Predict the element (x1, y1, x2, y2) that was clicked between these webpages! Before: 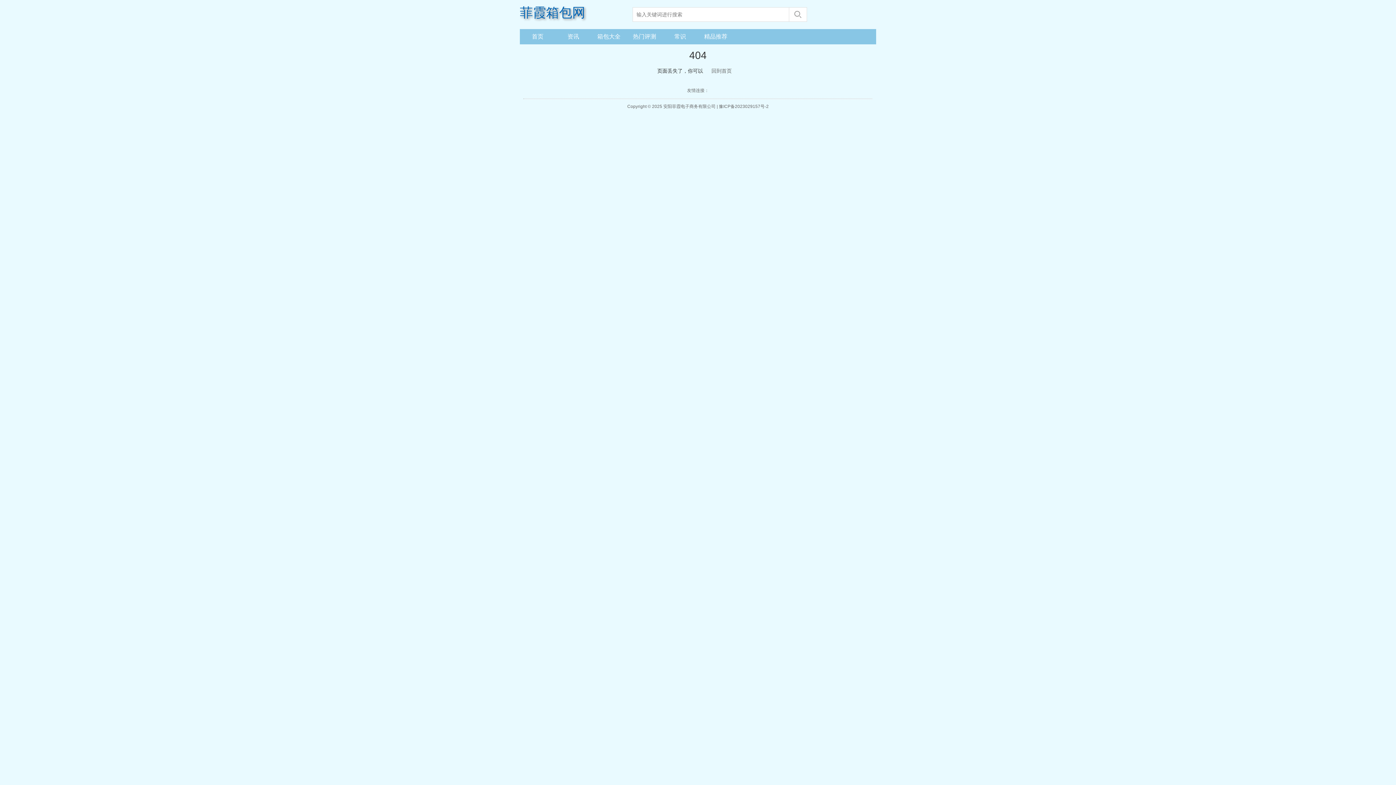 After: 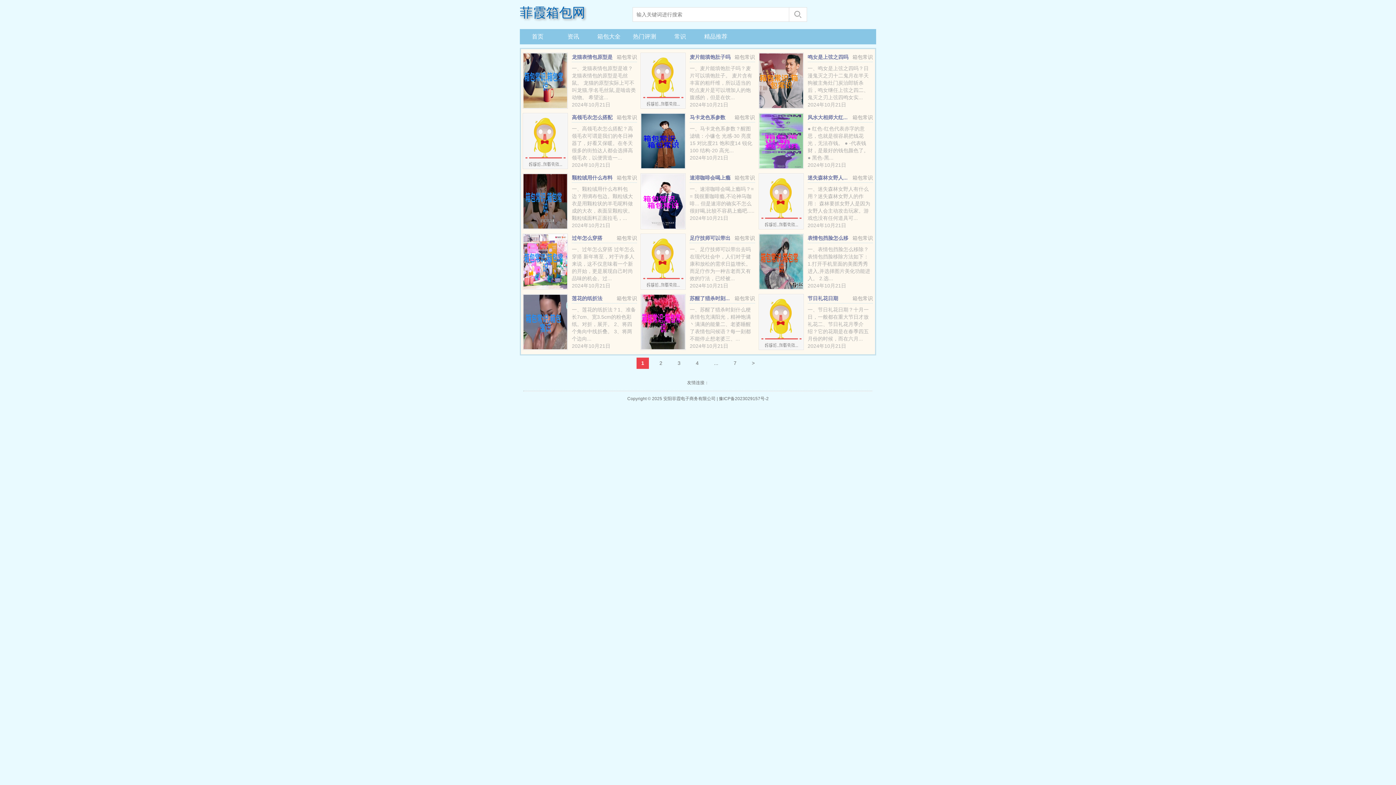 Action: label: 常识 bbox: (666, 30, 694, 42)